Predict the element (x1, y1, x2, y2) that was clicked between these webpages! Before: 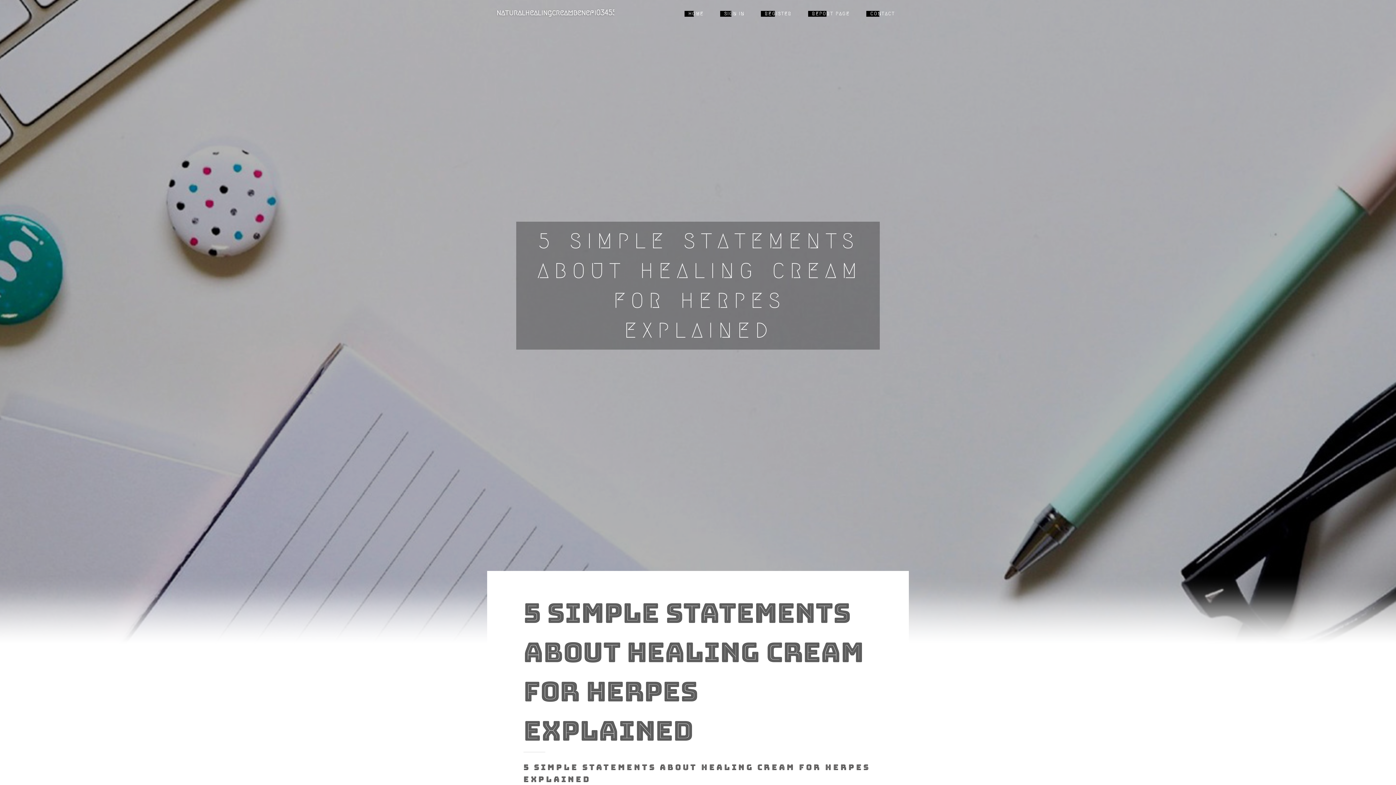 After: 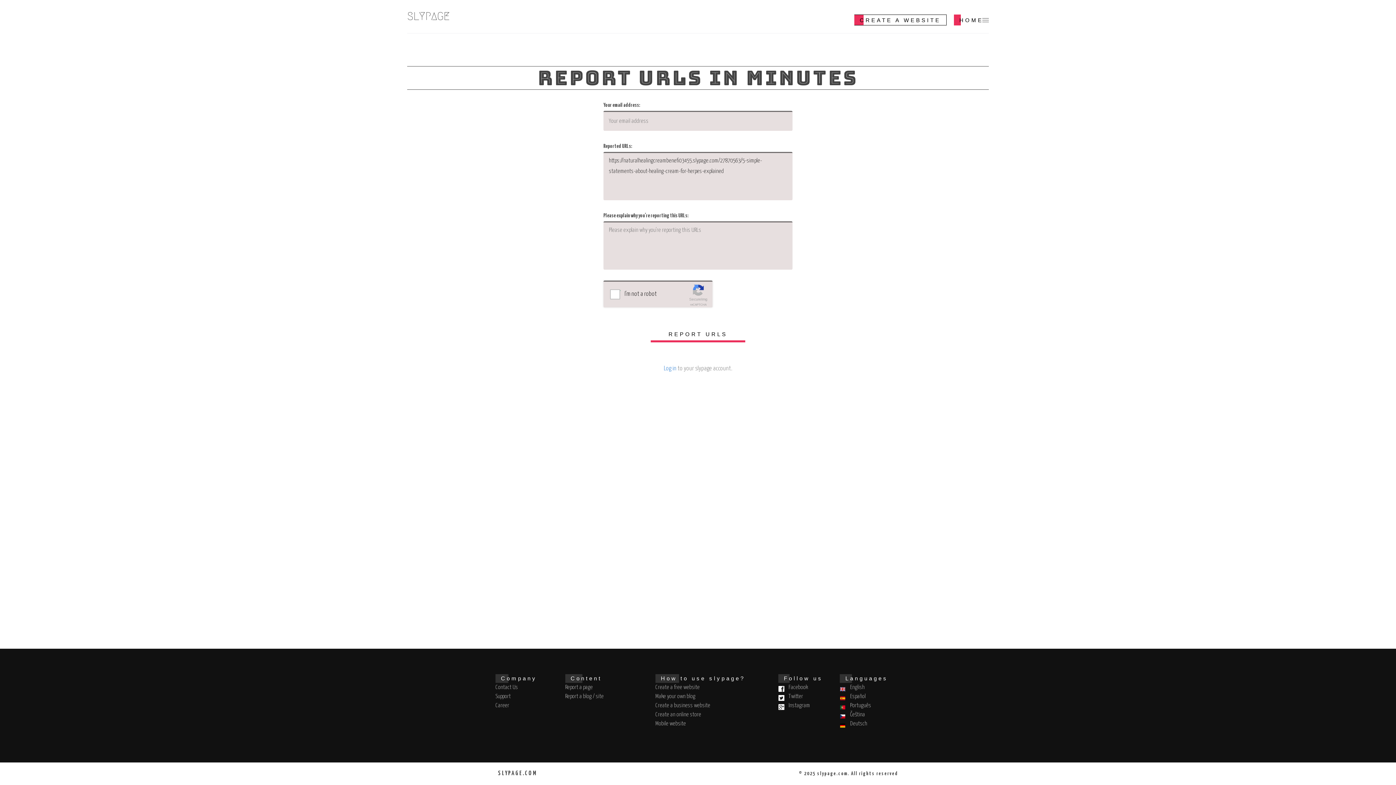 Action: label: REPORT PAGE bbox: (802, 0, 860, 27)